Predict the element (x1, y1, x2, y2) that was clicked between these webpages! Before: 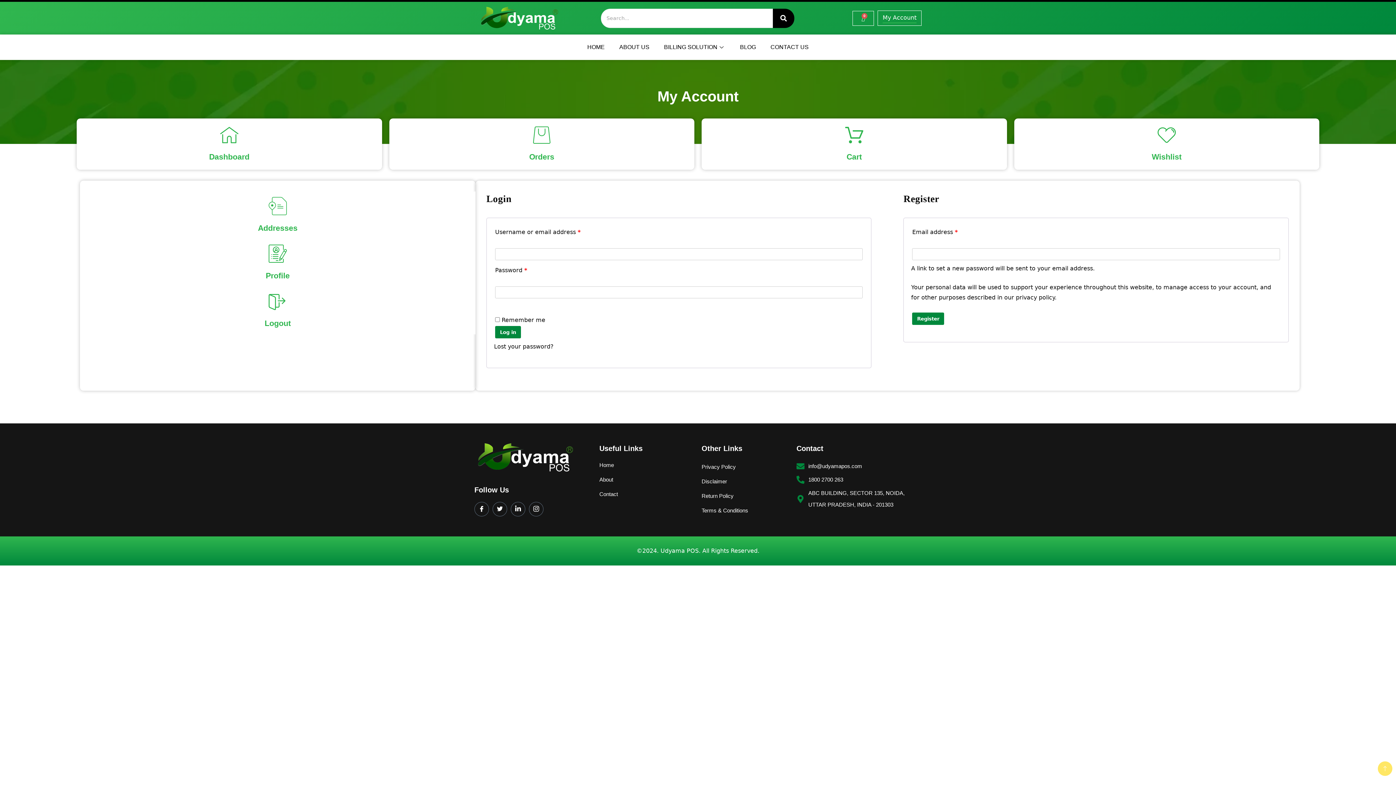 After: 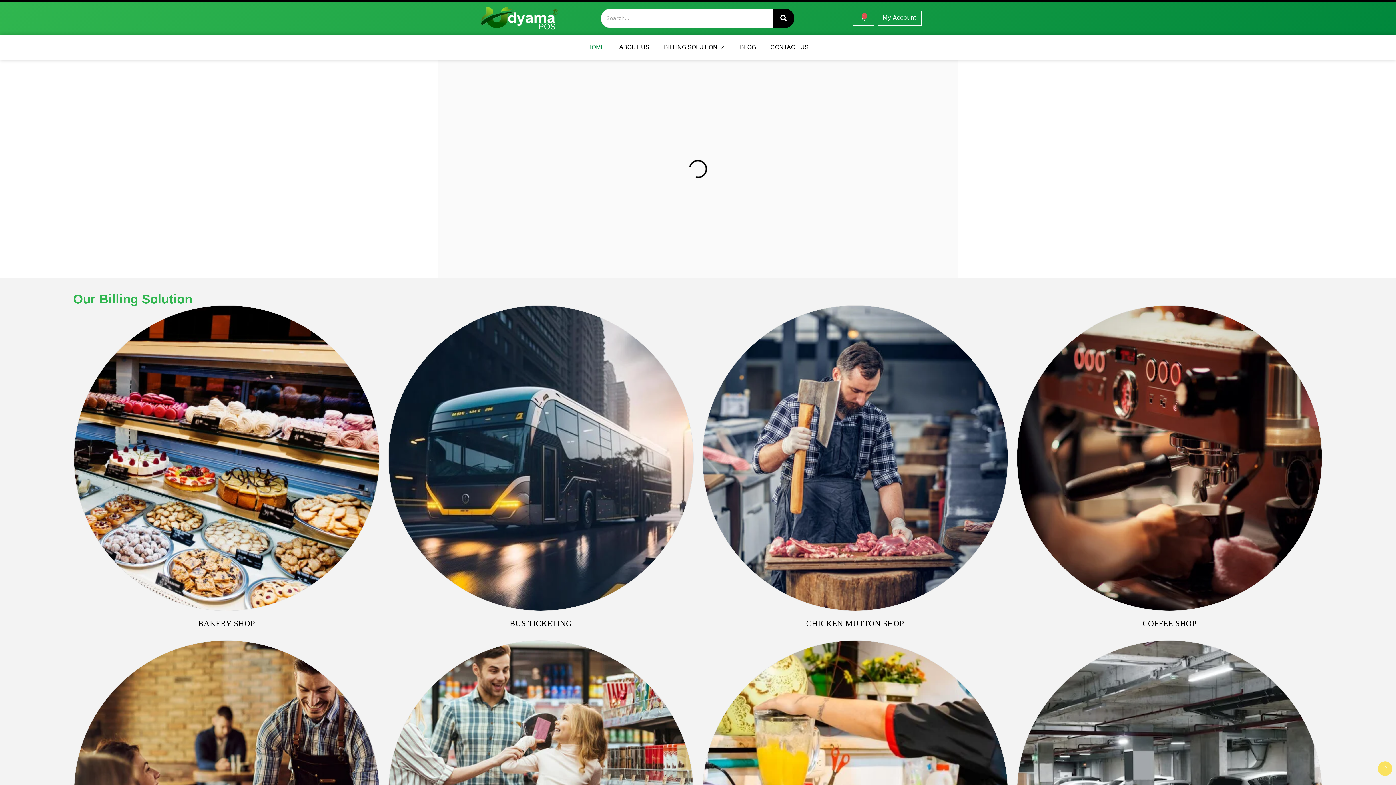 Action: bbox: (580, 38, 612, 56) label: HOME